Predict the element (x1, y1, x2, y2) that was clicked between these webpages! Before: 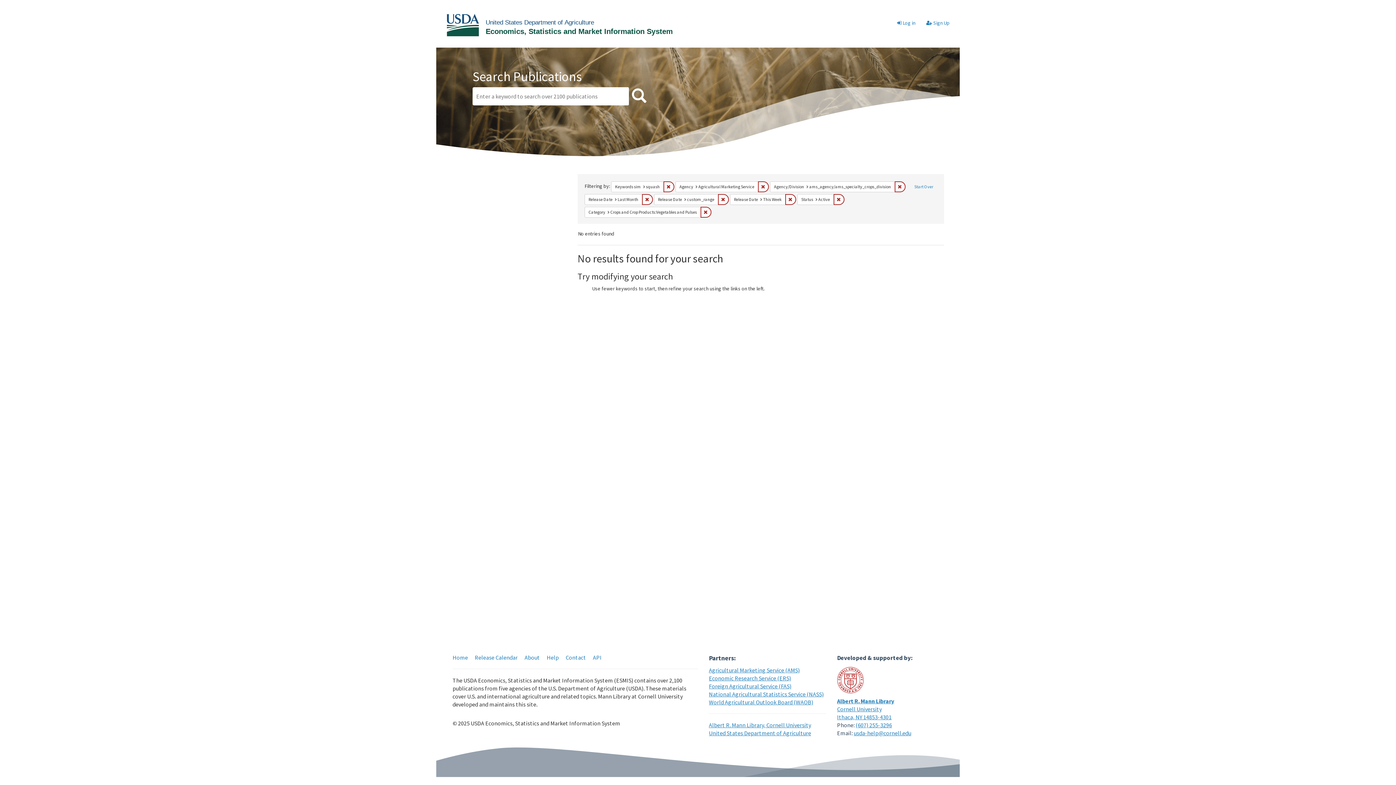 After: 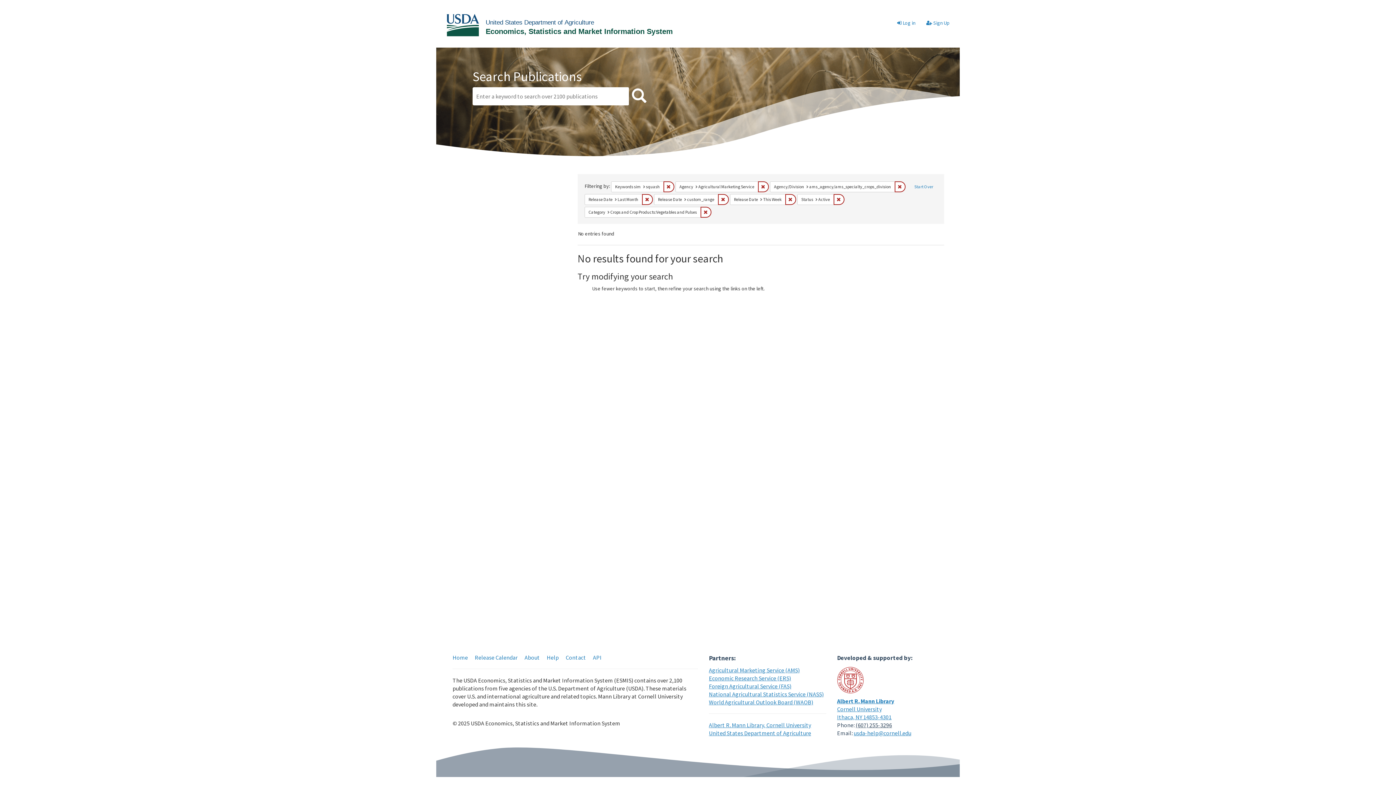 Action: bbox: (855, 721, 892, 729) label: (607) 255-3296